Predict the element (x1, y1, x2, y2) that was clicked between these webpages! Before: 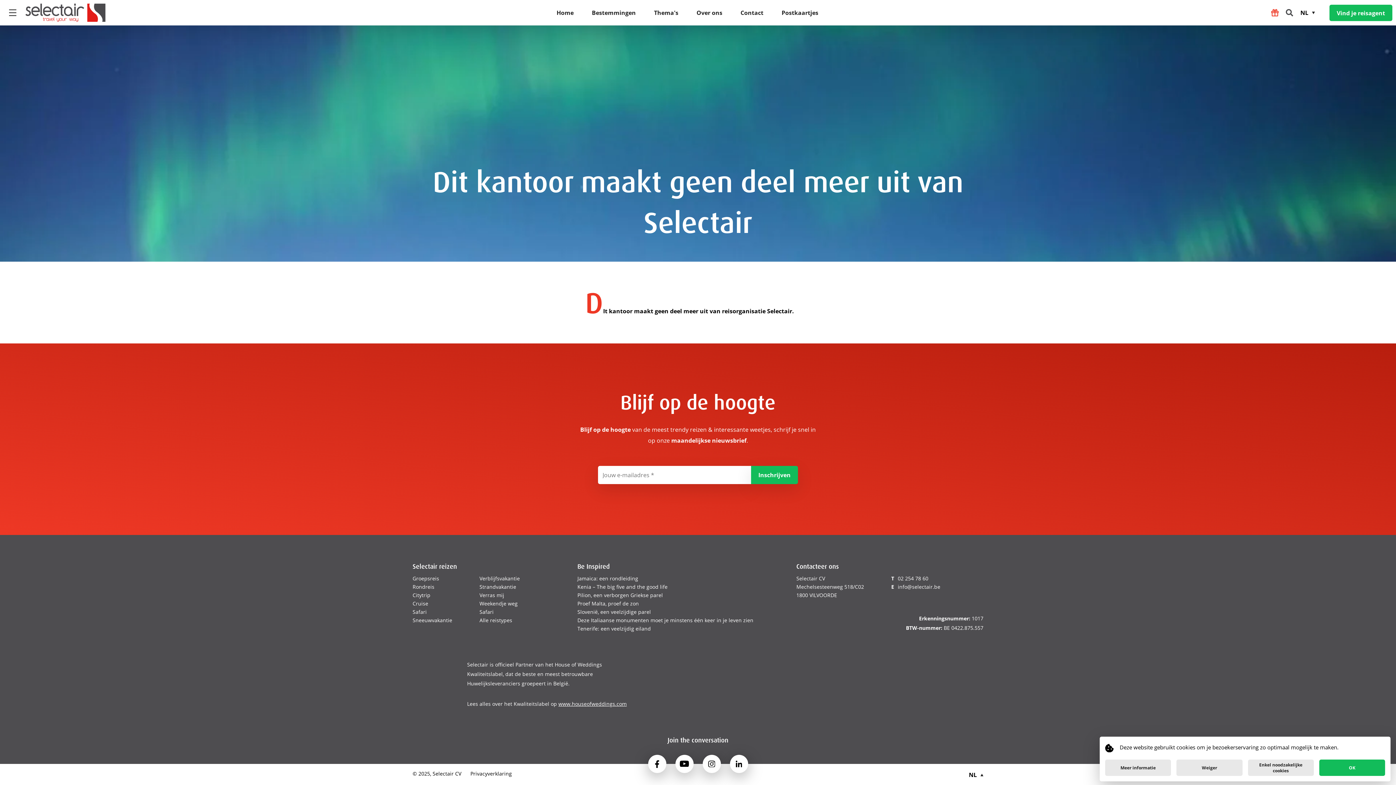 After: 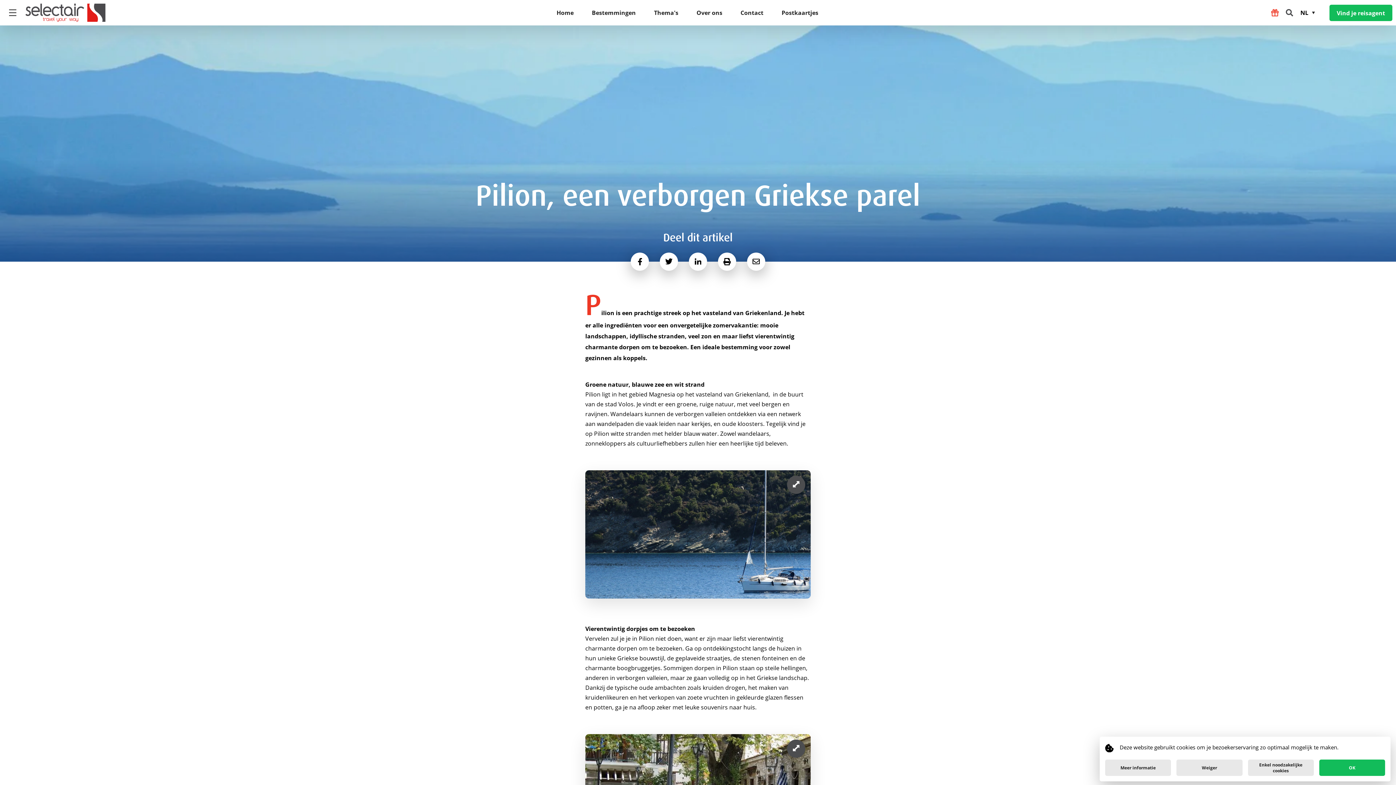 Action: bbox: (577, 591, 663, 598) label: Pilion, een verborgen Griekse parel